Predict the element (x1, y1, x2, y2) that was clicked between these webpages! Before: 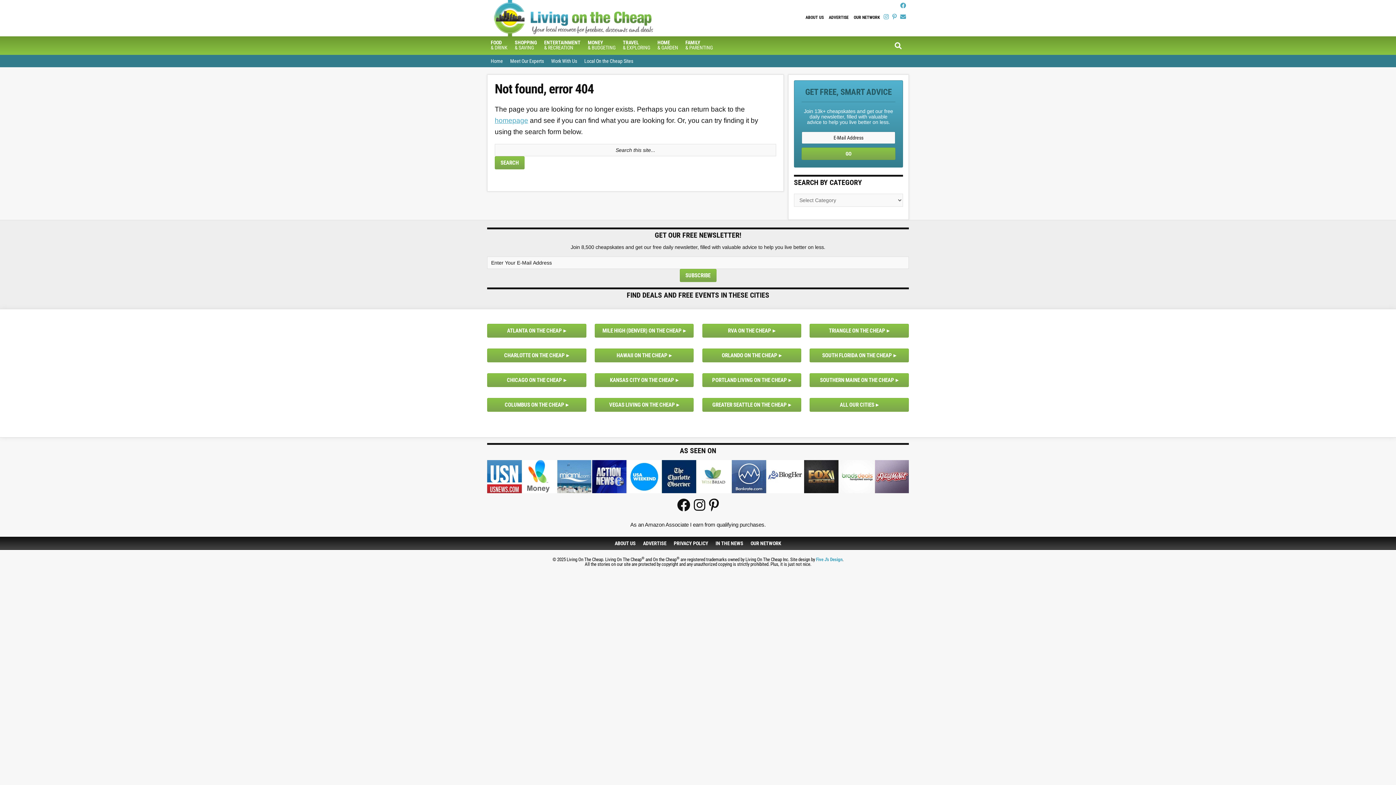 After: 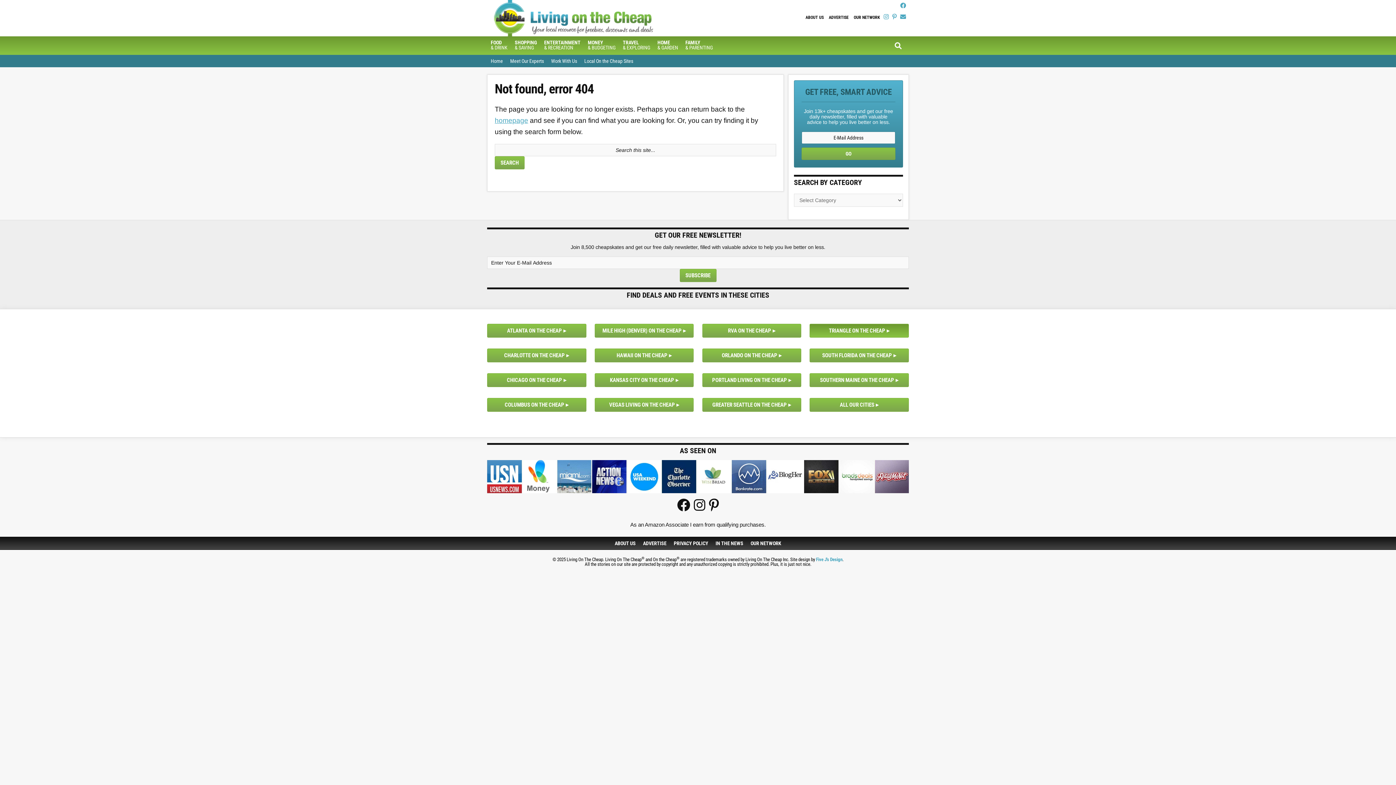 Action: bbox: (809, 324, 909, 337) label: TRIANGLE ON THE CHEAP